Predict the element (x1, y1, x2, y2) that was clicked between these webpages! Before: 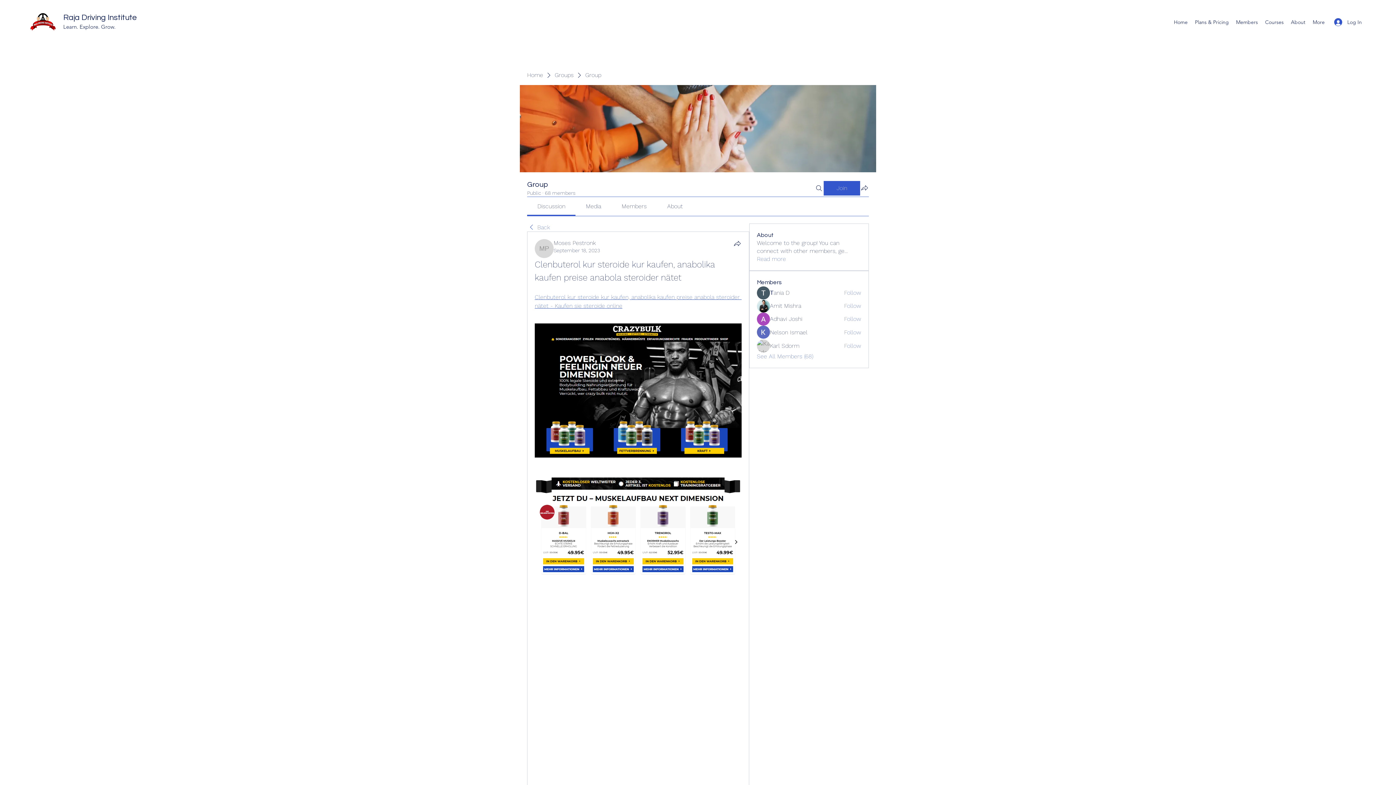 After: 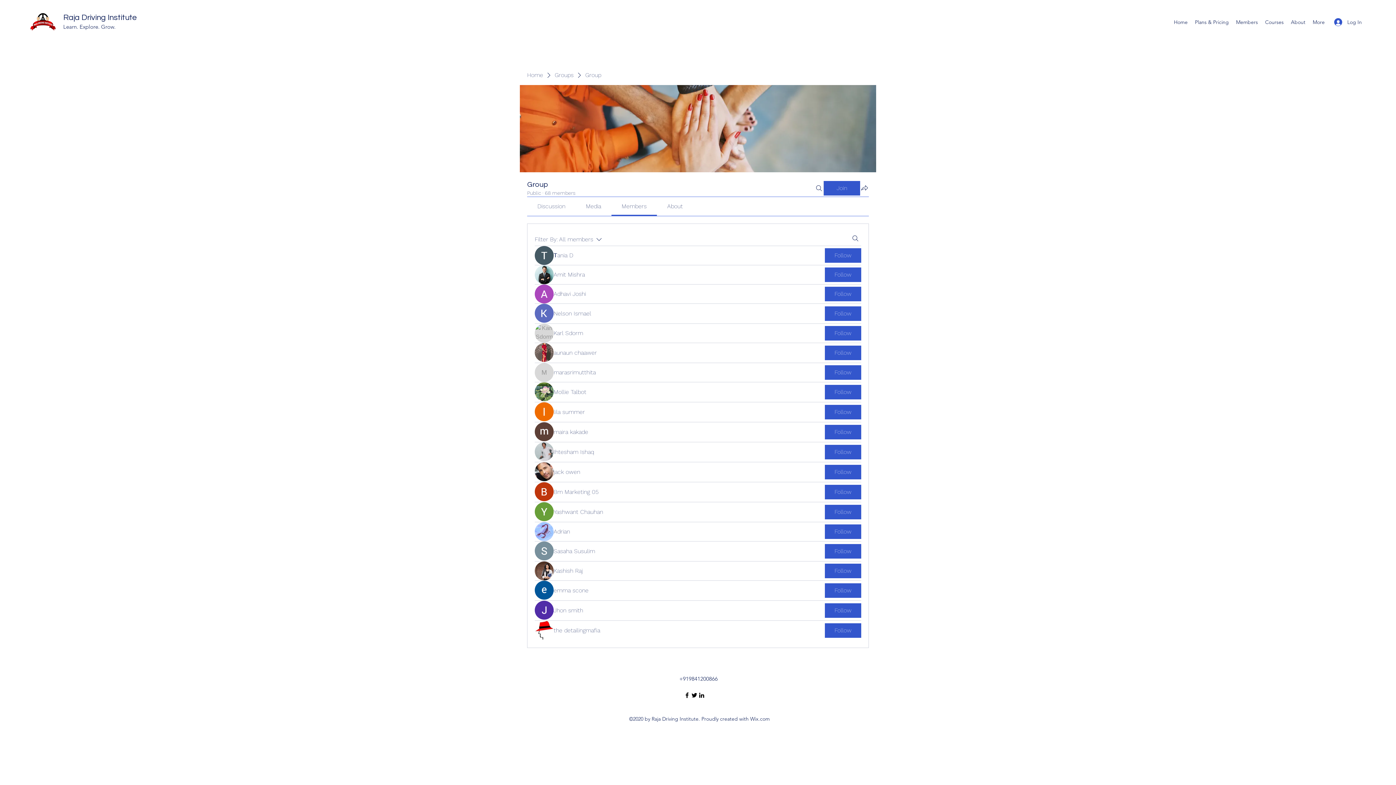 Action: label: See All Members (68) bbox: (757, 352, 813, 360)